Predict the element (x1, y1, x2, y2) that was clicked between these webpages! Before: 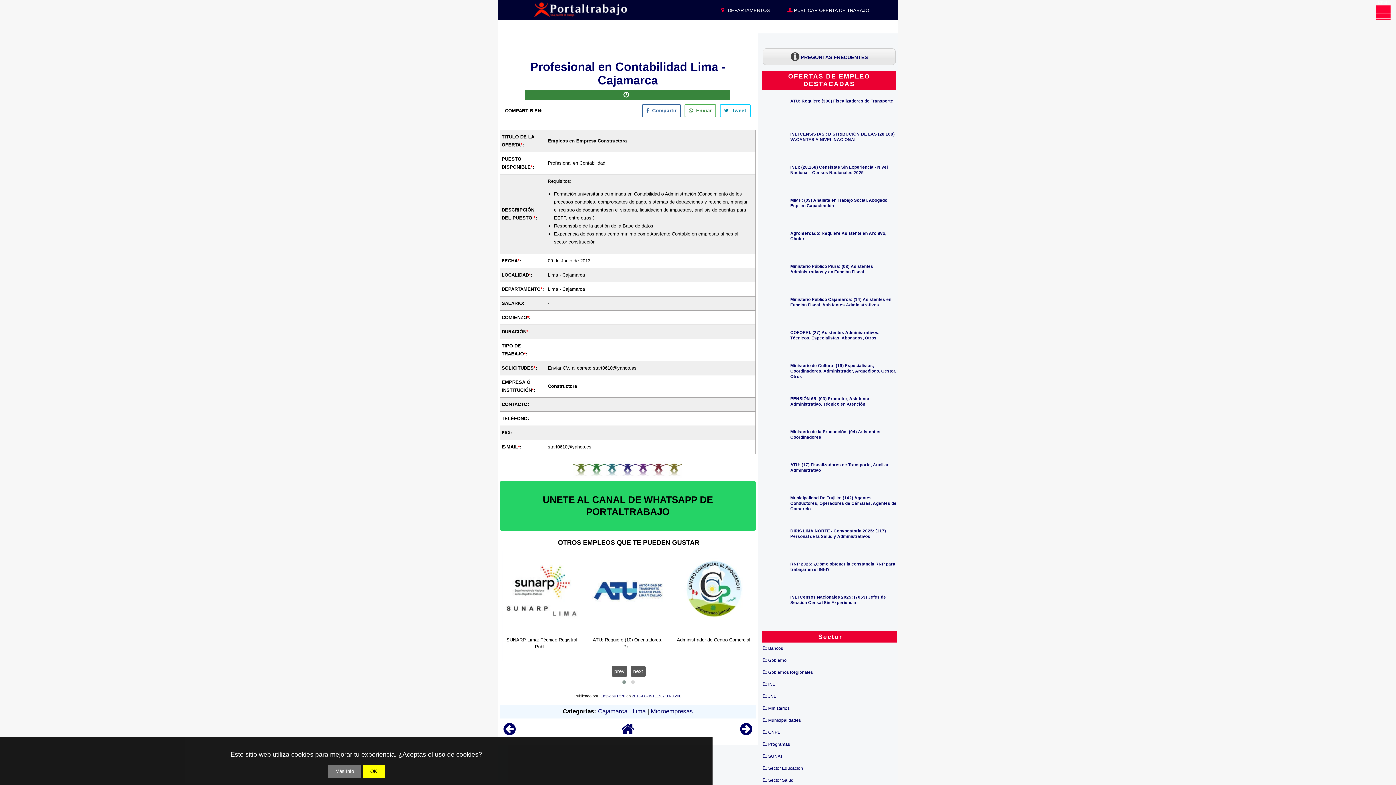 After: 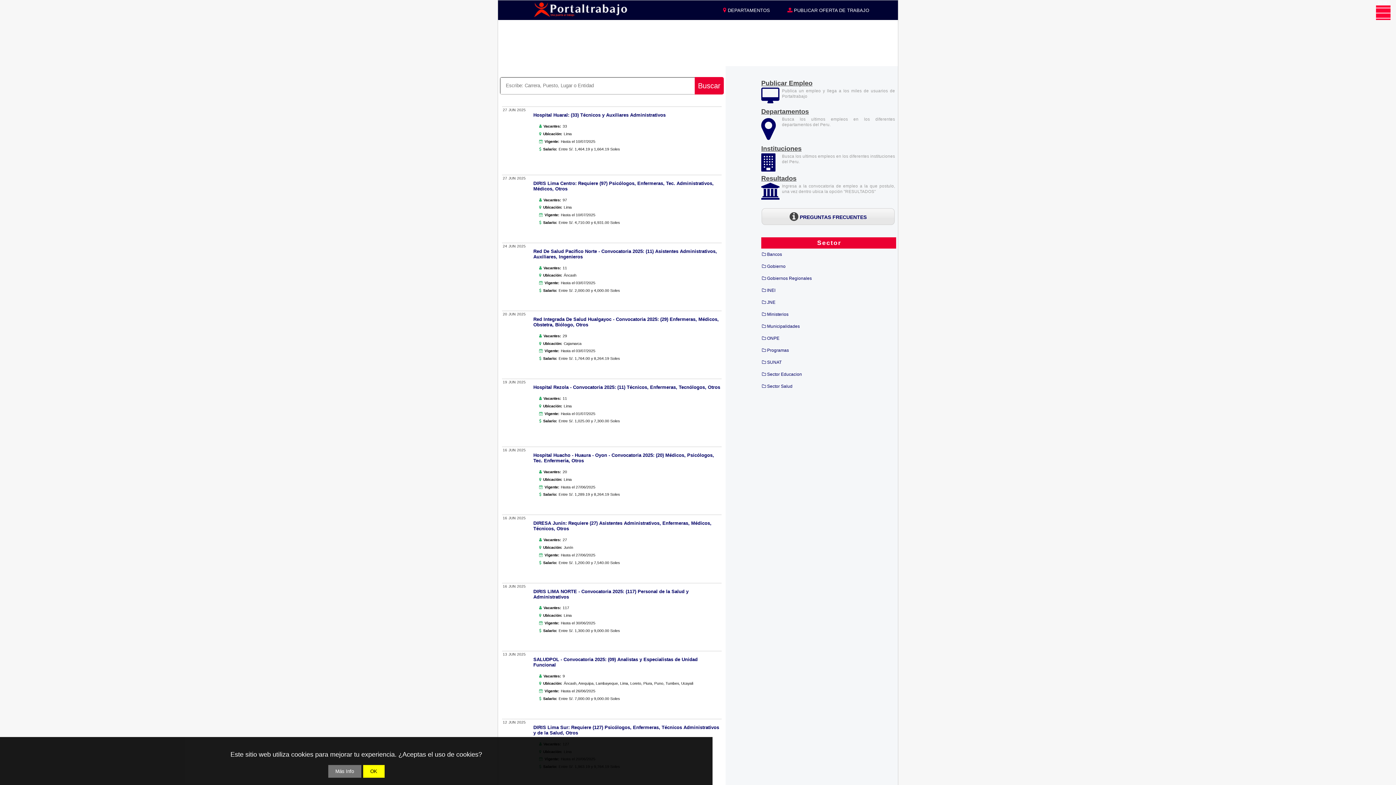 Action: label: Sector Salud bbox: (768, 776, 882, 785)